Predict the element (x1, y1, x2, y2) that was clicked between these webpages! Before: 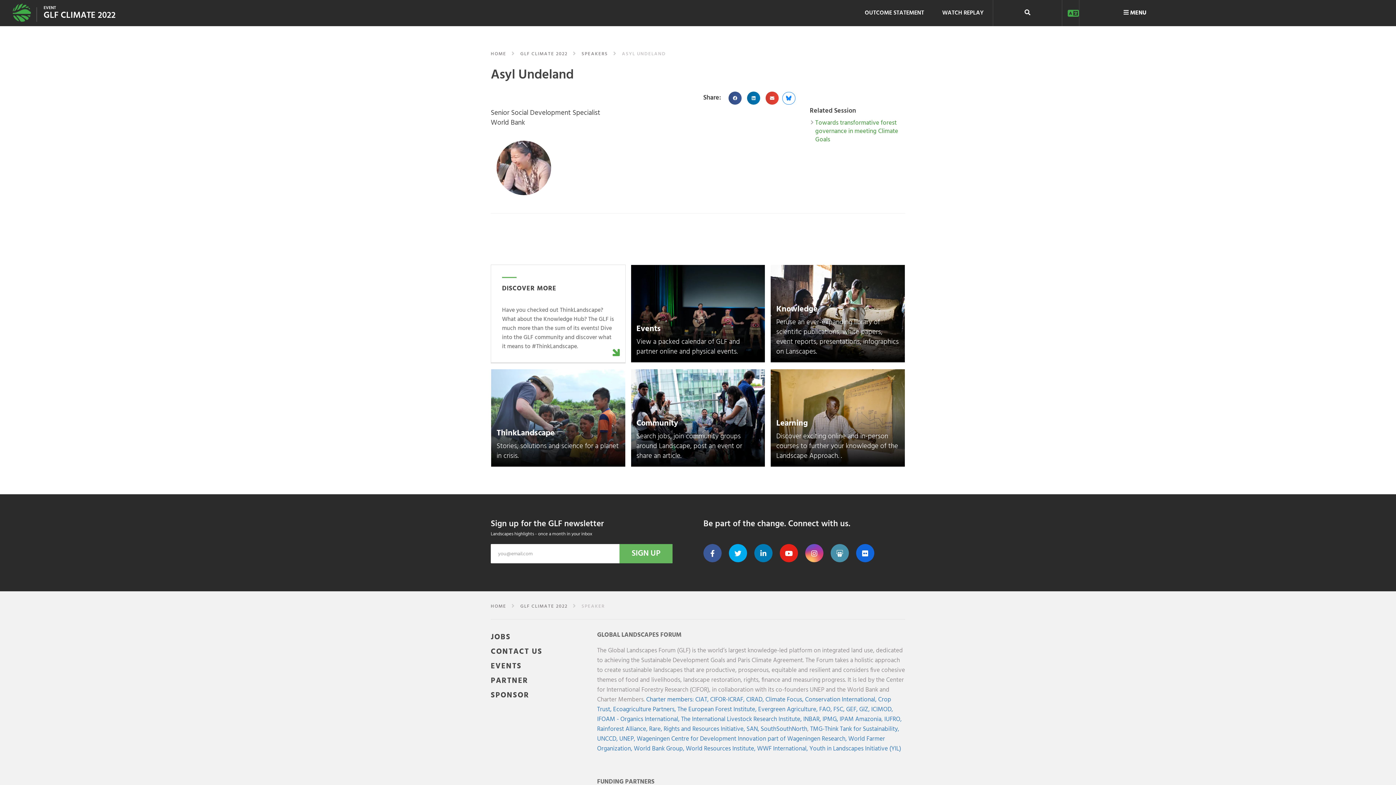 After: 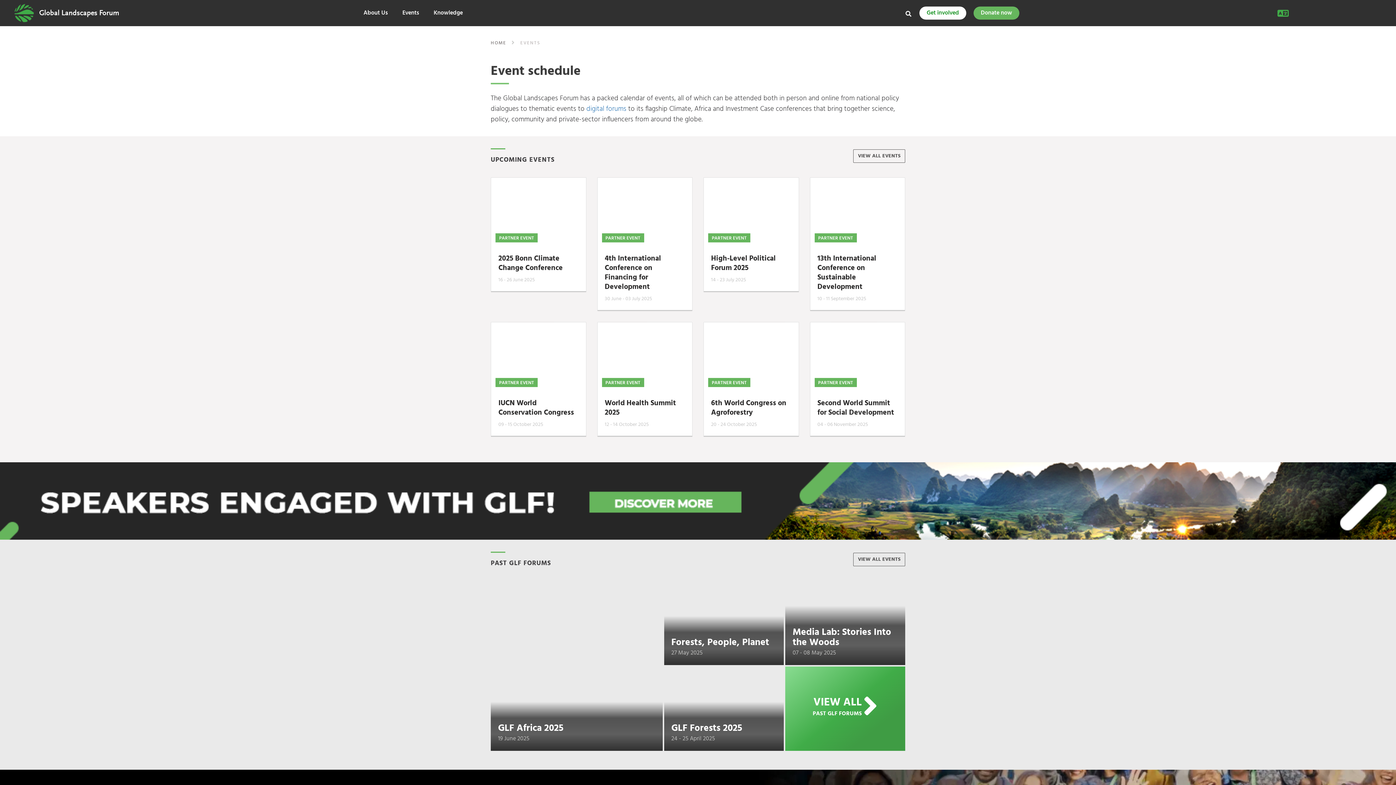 Action: bbox: (490, 602, 506, 610) label: HOME